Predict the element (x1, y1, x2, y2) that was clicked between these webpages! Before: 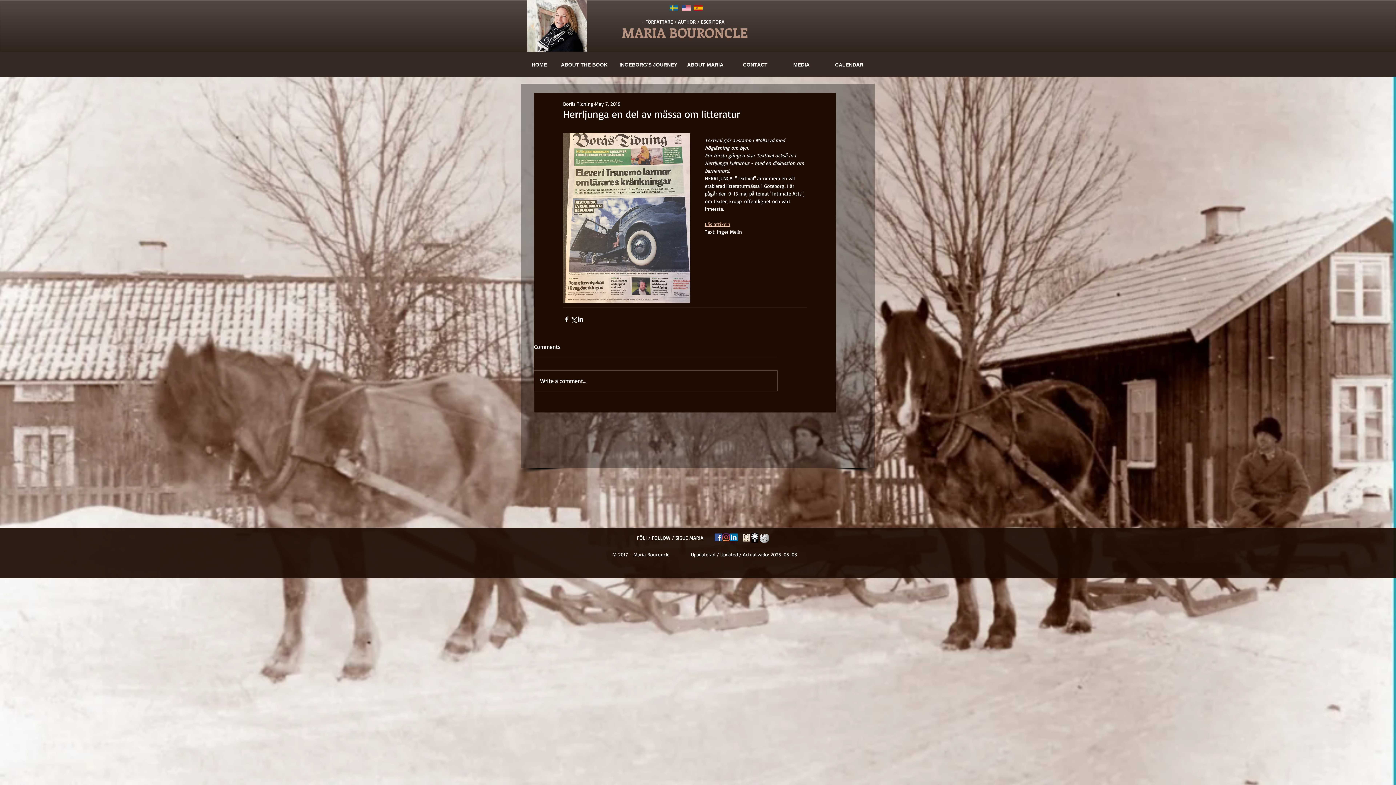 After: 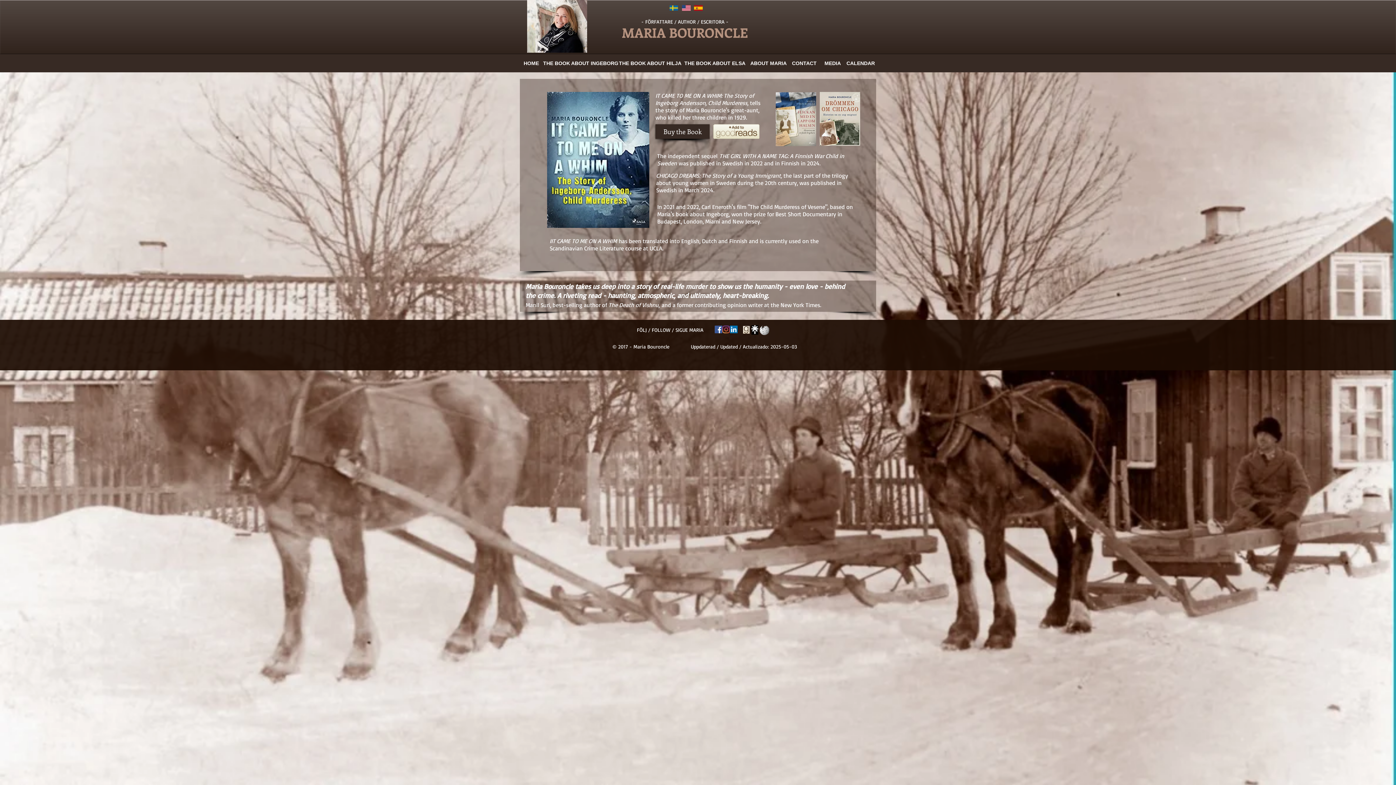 Action: bbox: (520, 57, 558, 72) label: HOME